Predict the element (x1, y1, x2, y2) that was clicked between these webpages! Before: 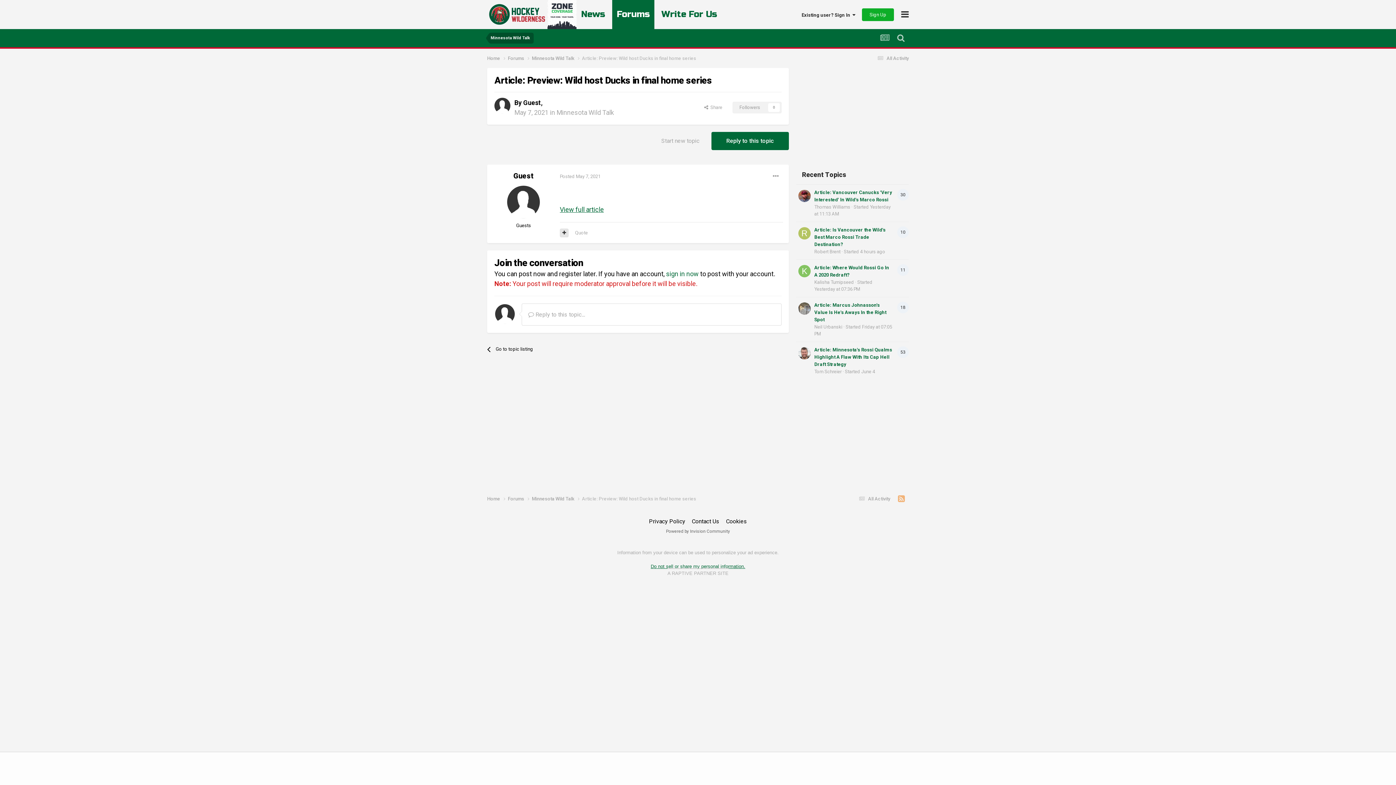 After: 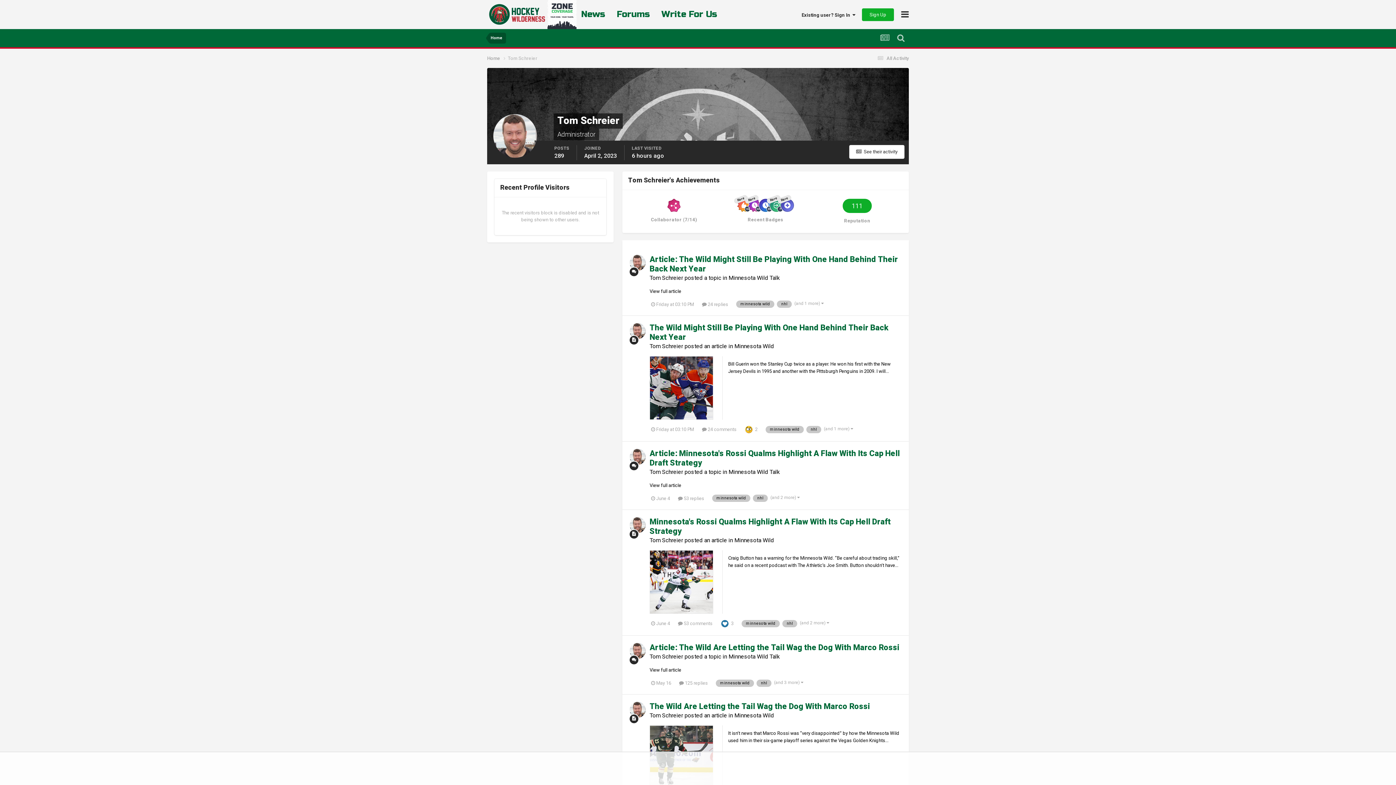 Action: bbox: (798, 347, 810, 359)